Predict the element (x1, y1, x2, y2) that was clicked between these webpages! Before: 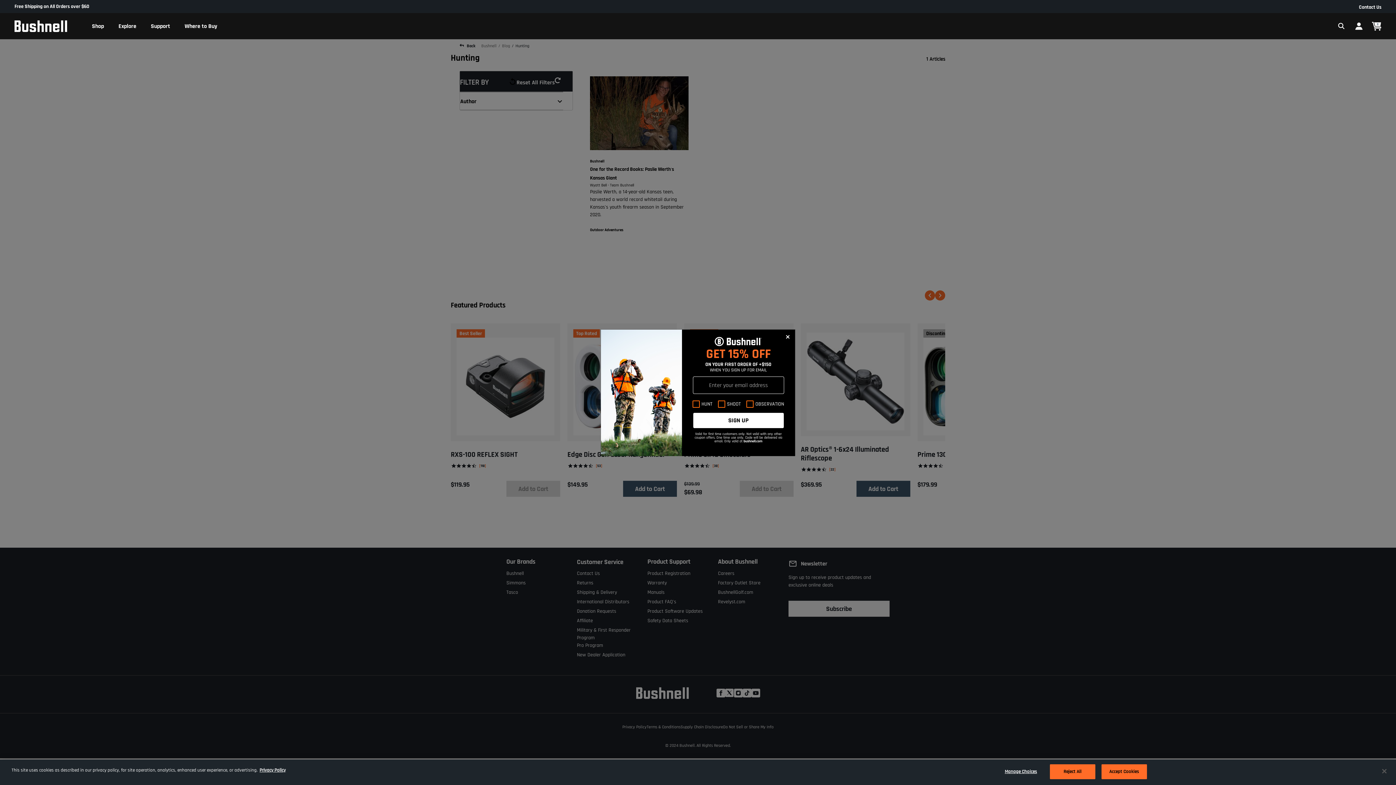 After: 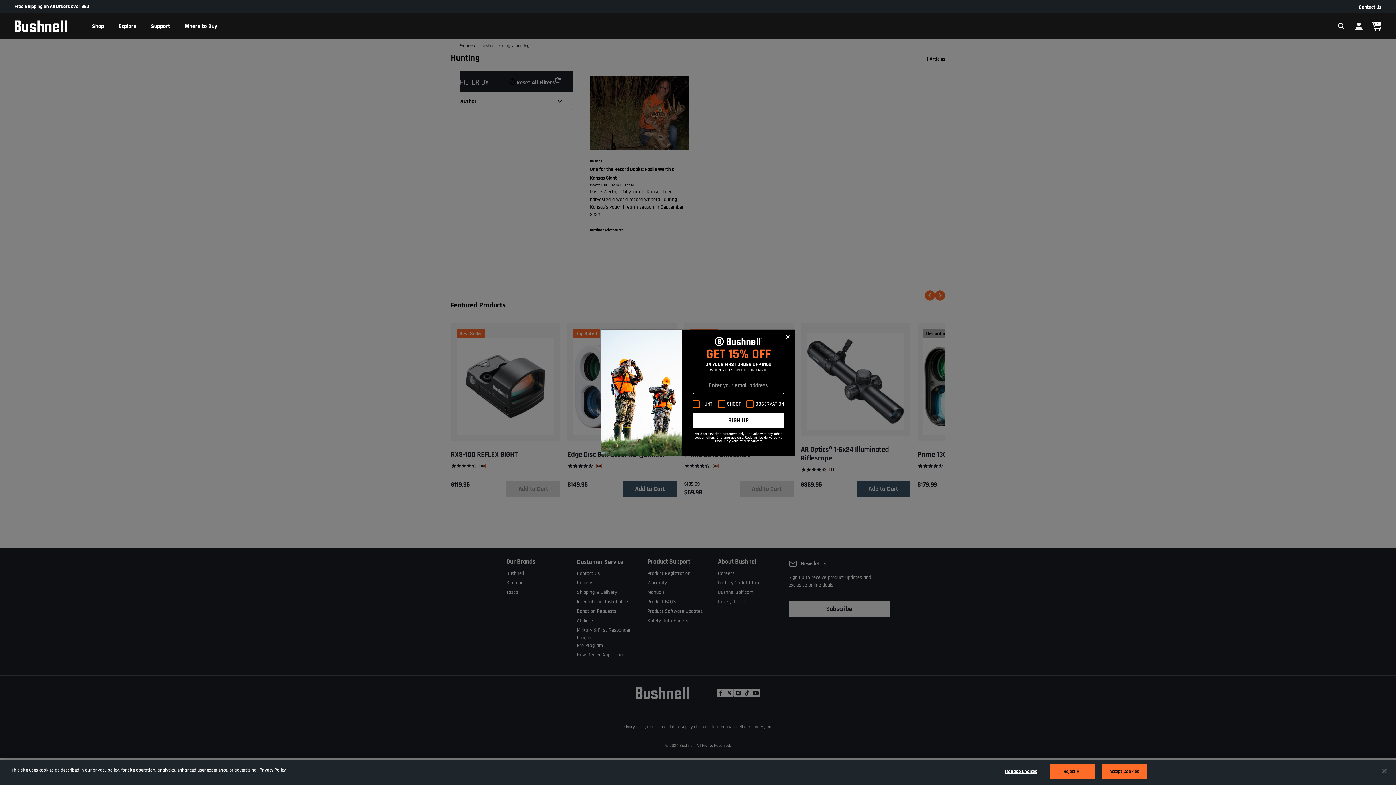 Action: label: bushnell.com bbox: (743, 439, 762, 443)